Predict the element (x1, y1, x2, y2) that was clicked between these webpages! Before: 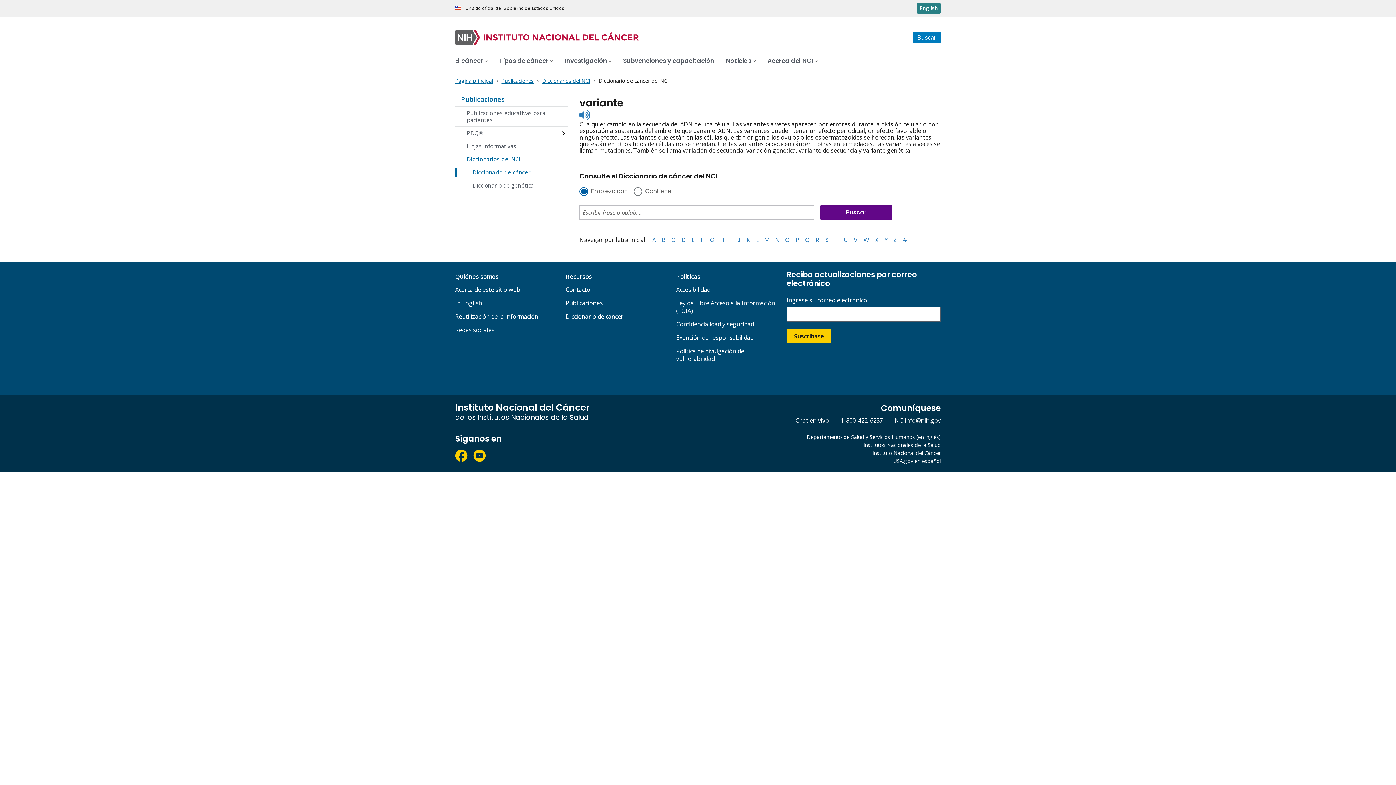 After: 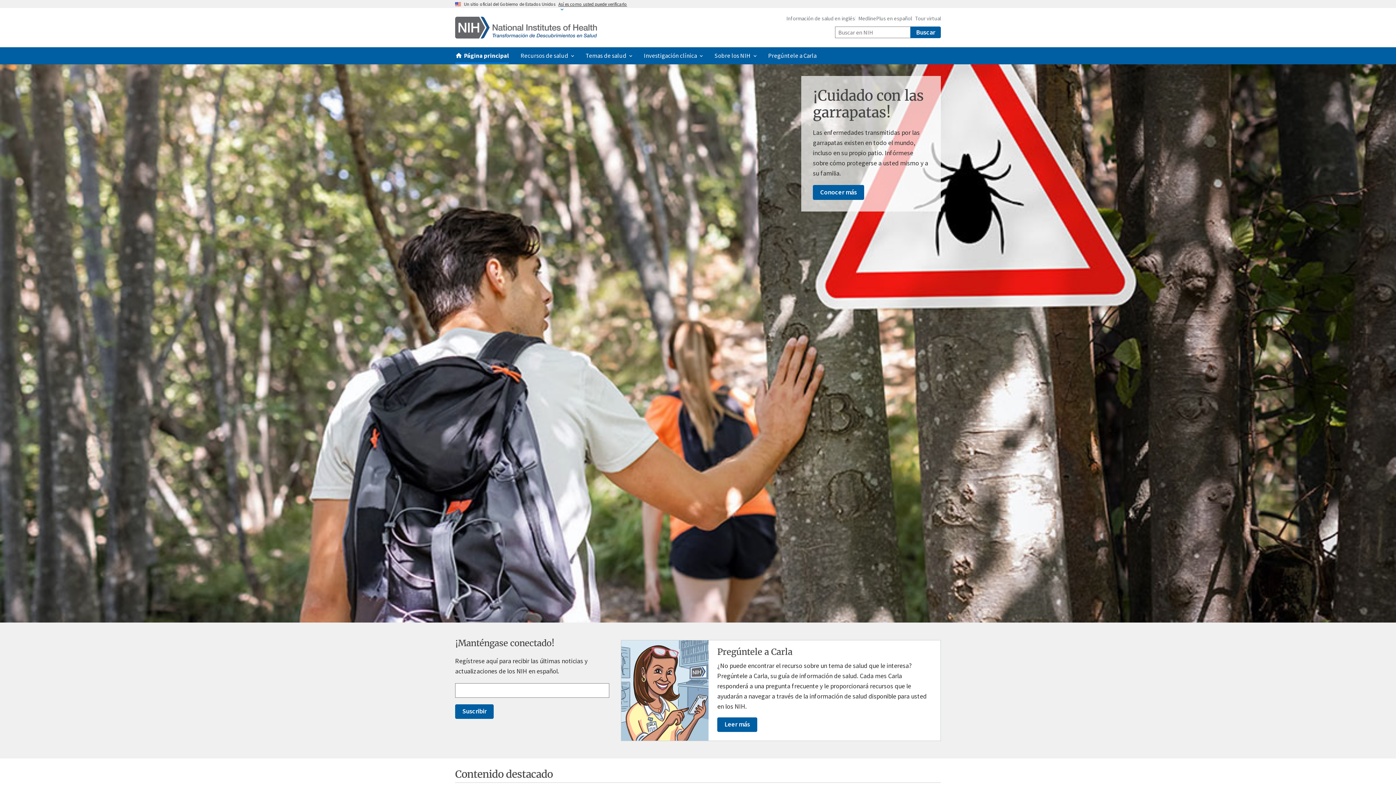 Action: label: Institutos Nacionales de la Salud bbox: (806, 441, 941, 449)